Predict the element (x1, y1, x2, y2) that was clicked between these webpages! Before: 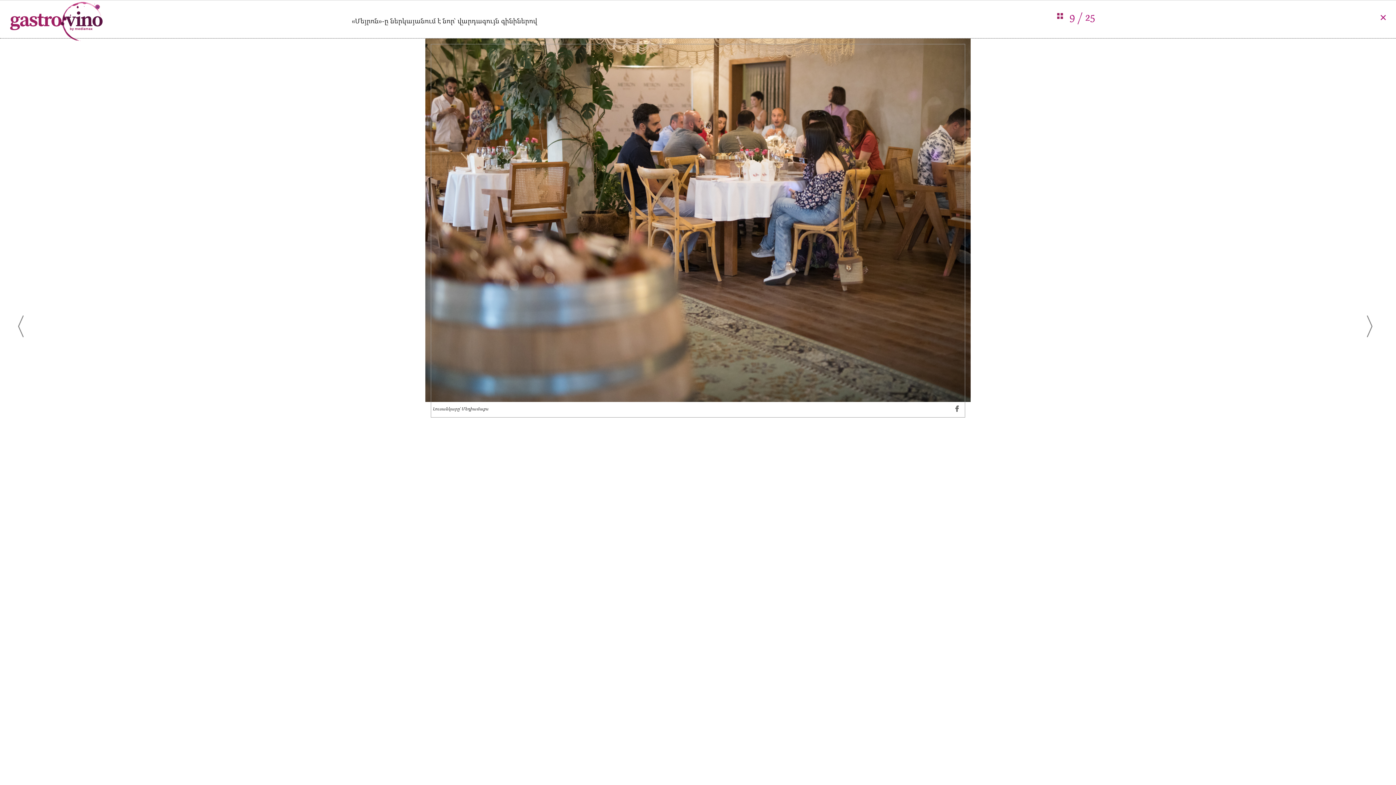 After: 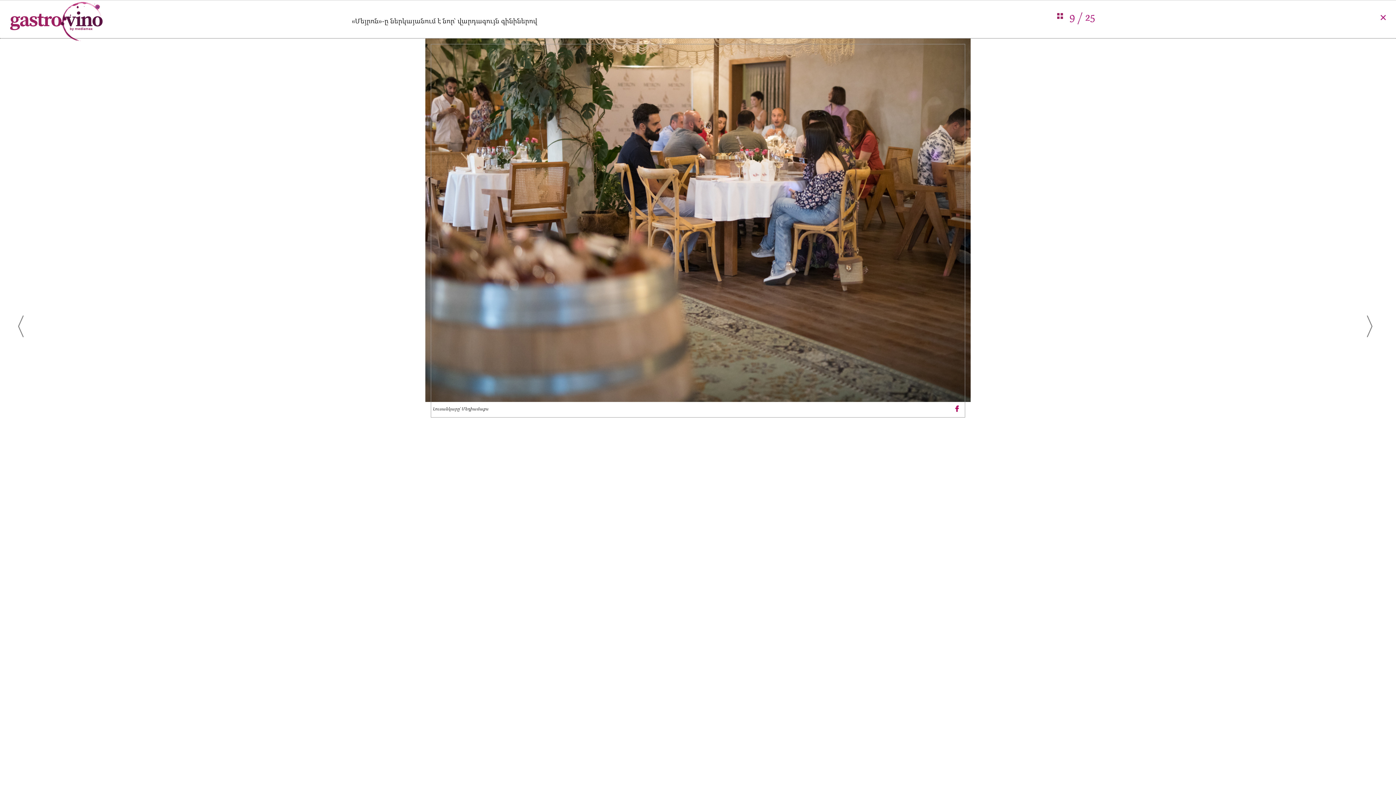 Action: bbox: (951, 405, 962, 413)